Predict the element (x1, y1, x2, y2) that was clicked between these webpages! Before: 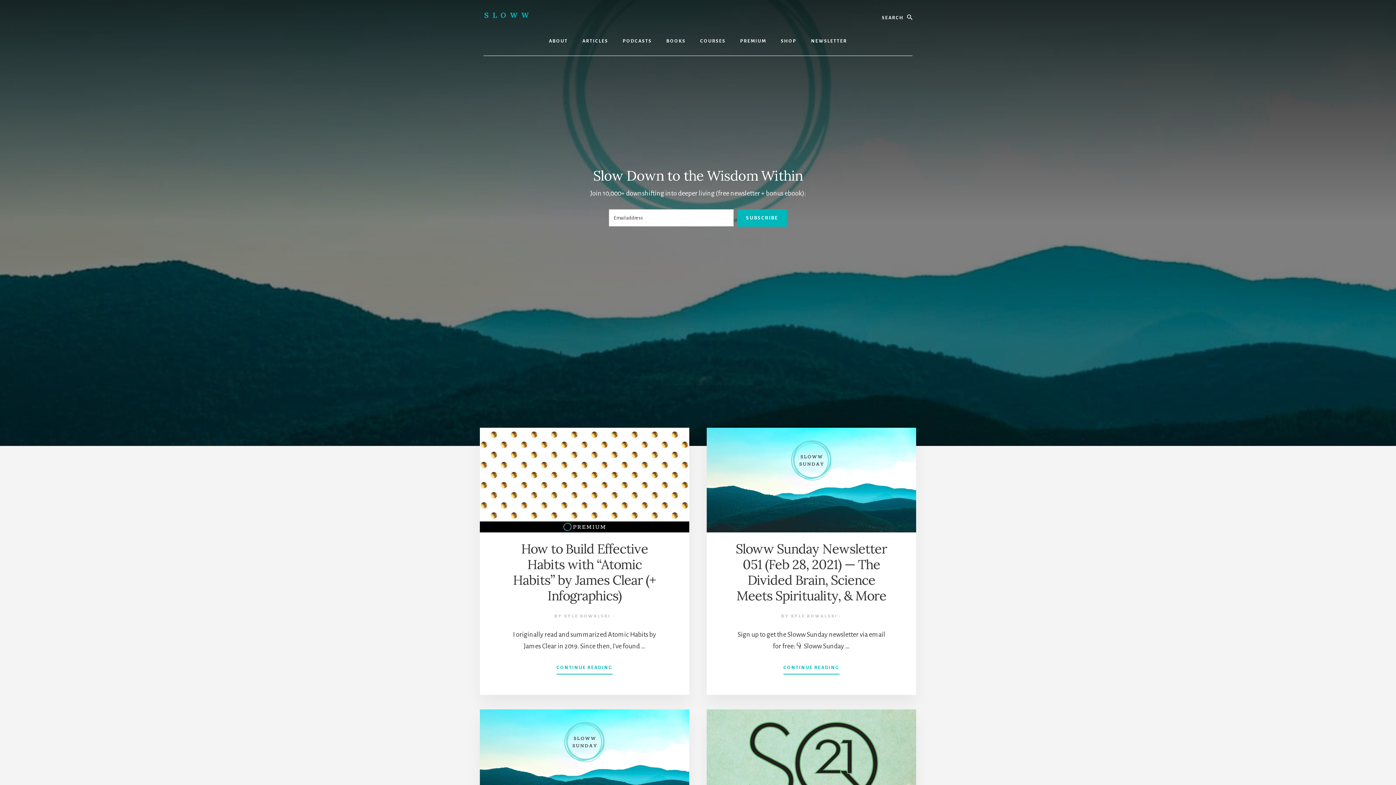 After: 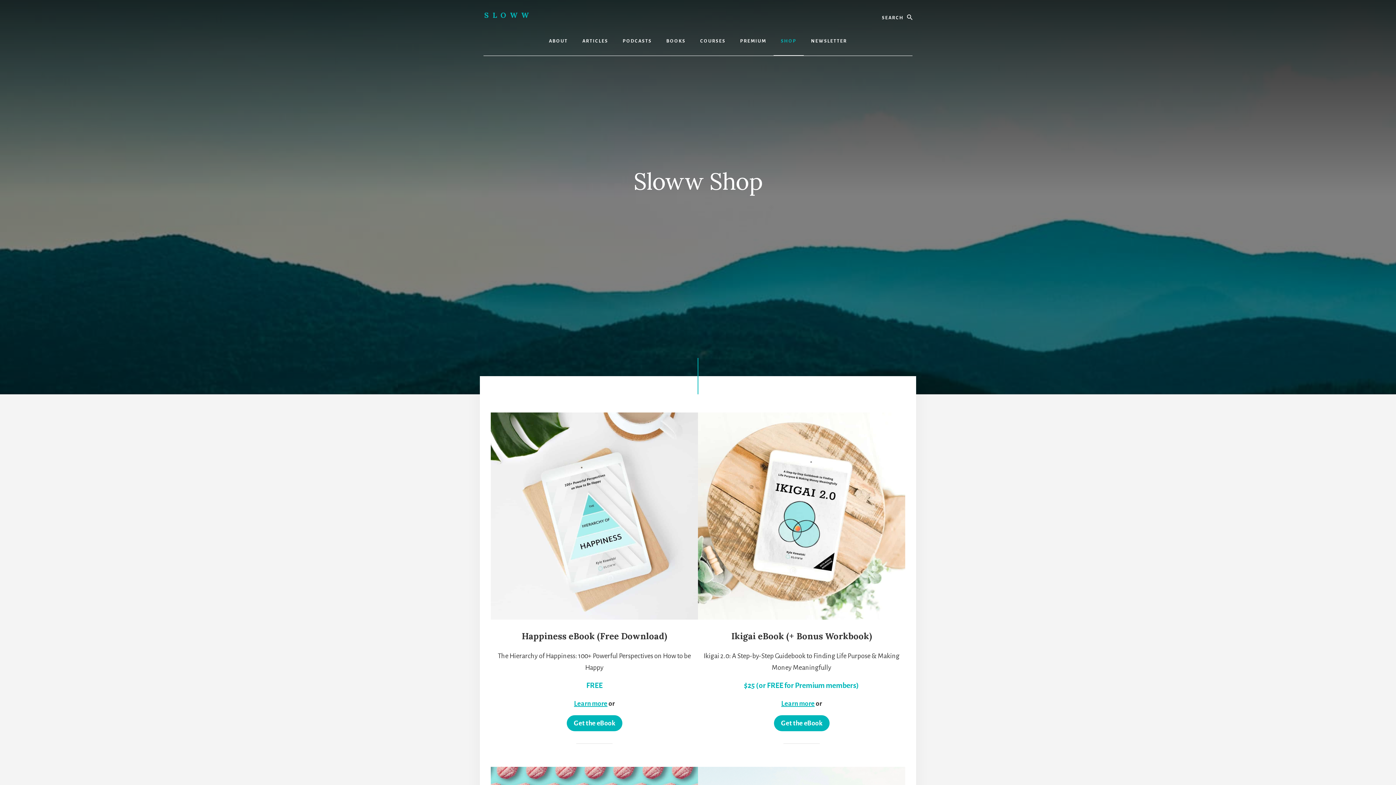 Action: label: SHOP bbox: (773, 26, 804, 55)